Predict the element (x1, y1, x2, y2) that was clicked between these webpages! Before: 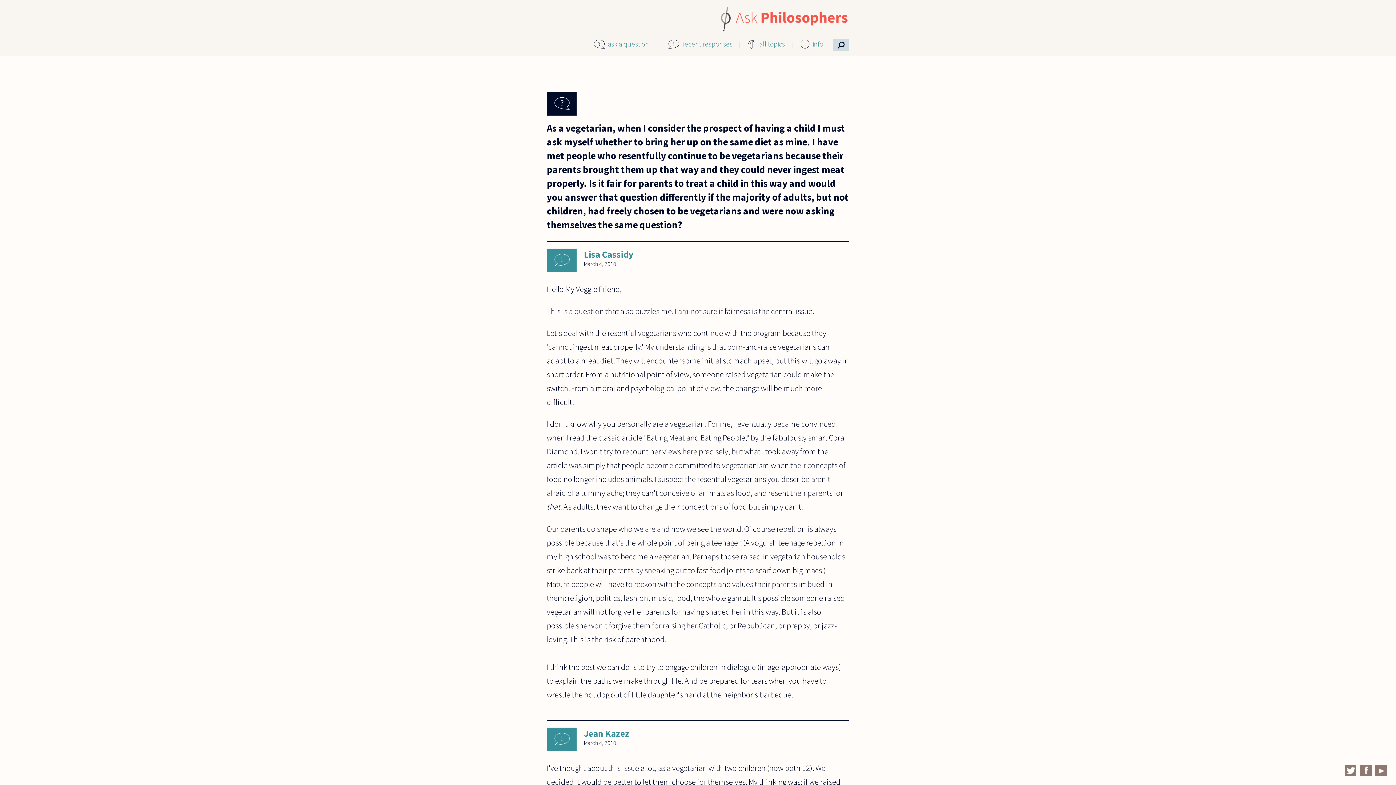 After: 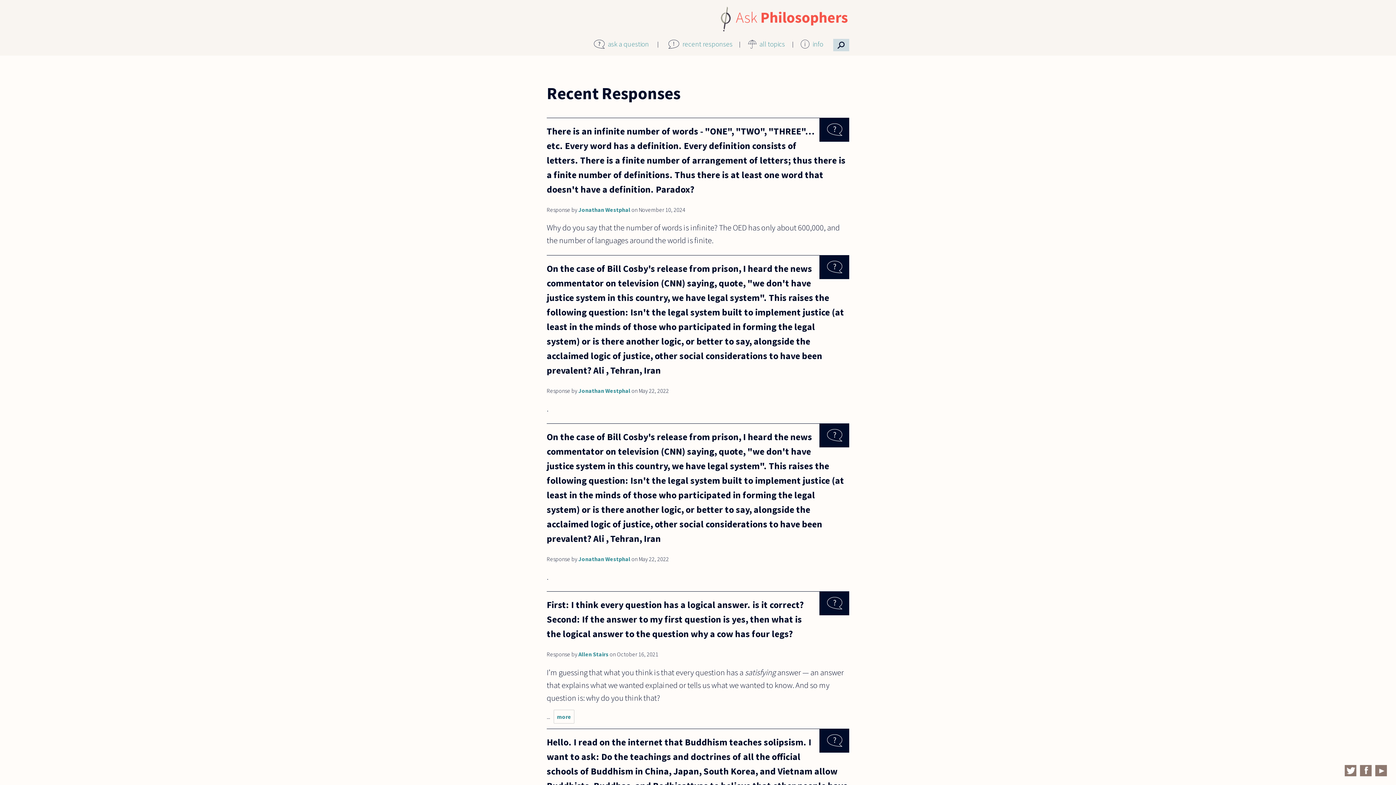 Action: bbox: (679, 39, 732, 48) label: recent responses